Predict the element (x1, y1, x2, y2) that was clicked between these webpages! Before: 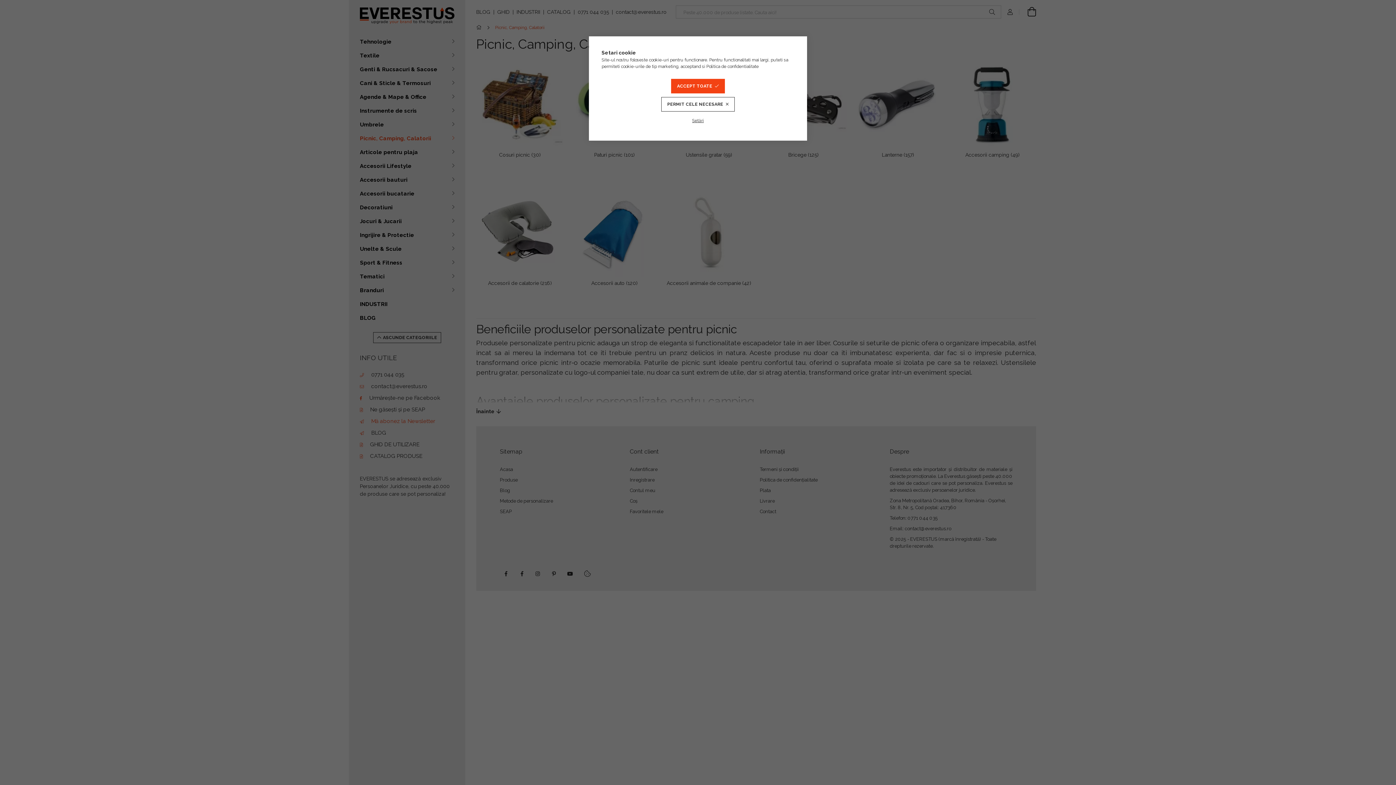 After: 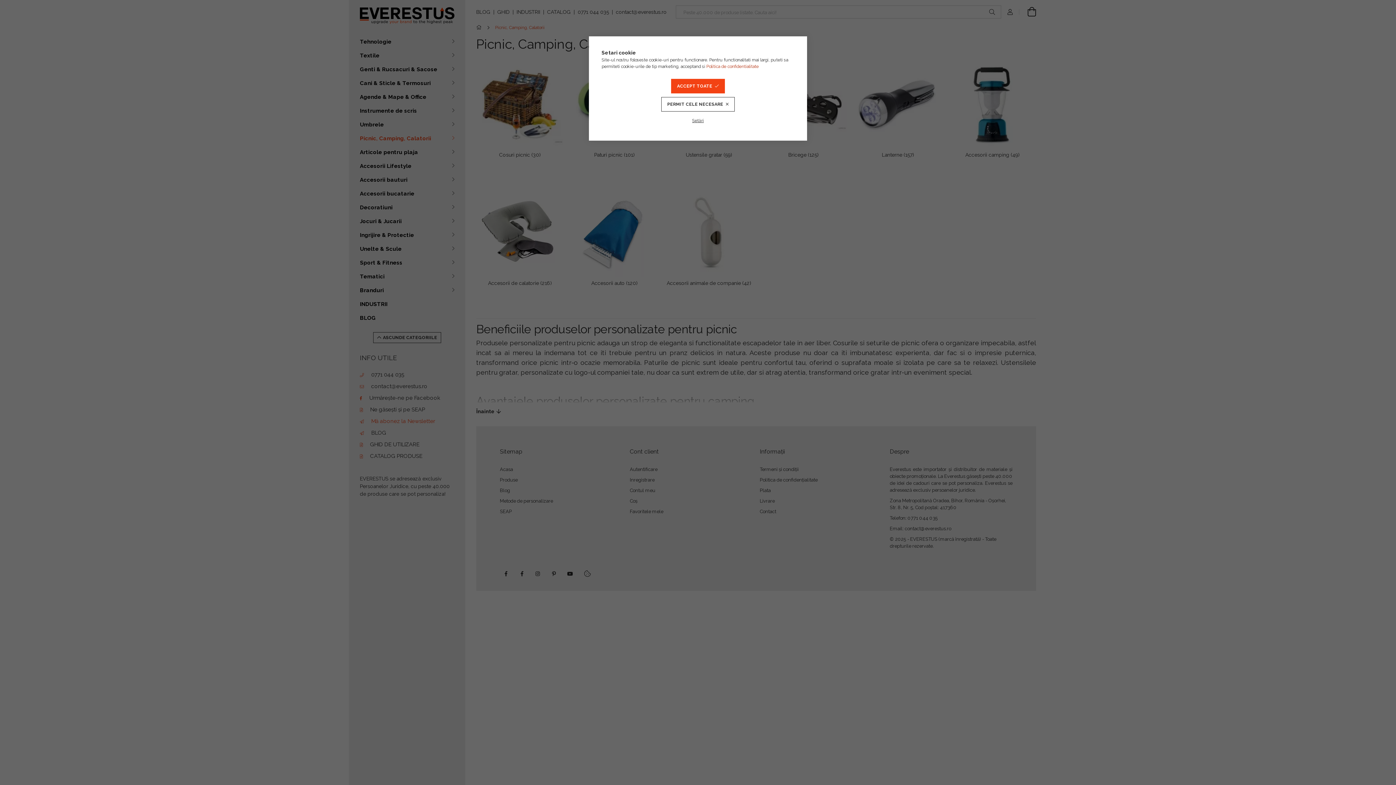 Action: bbox: (706, 64, 758, 69) label: Politica de confidentialitate